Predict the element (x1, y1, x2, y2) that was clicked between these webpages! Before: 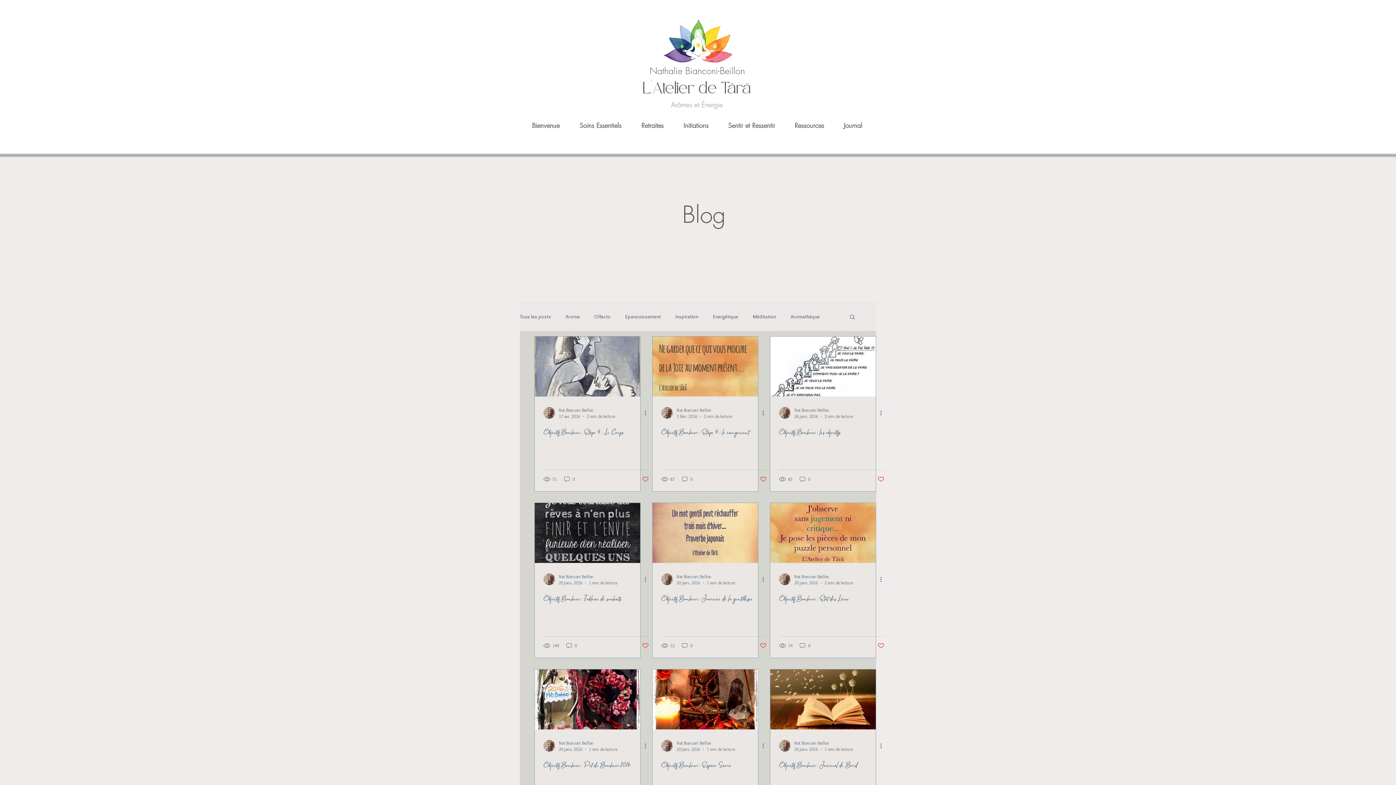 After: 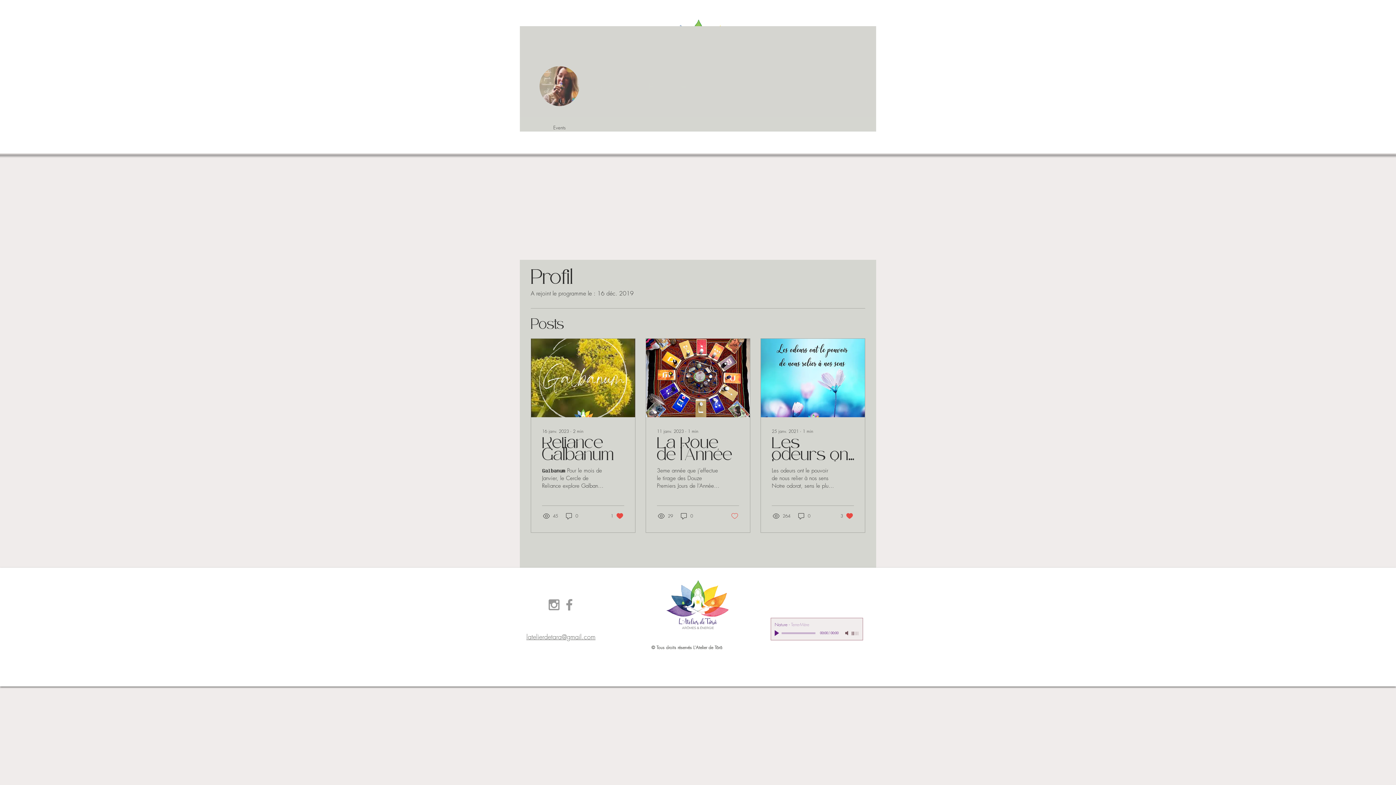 Action: bbox: (676, 740, 735, 746) label: Nat Bianconi Beillon